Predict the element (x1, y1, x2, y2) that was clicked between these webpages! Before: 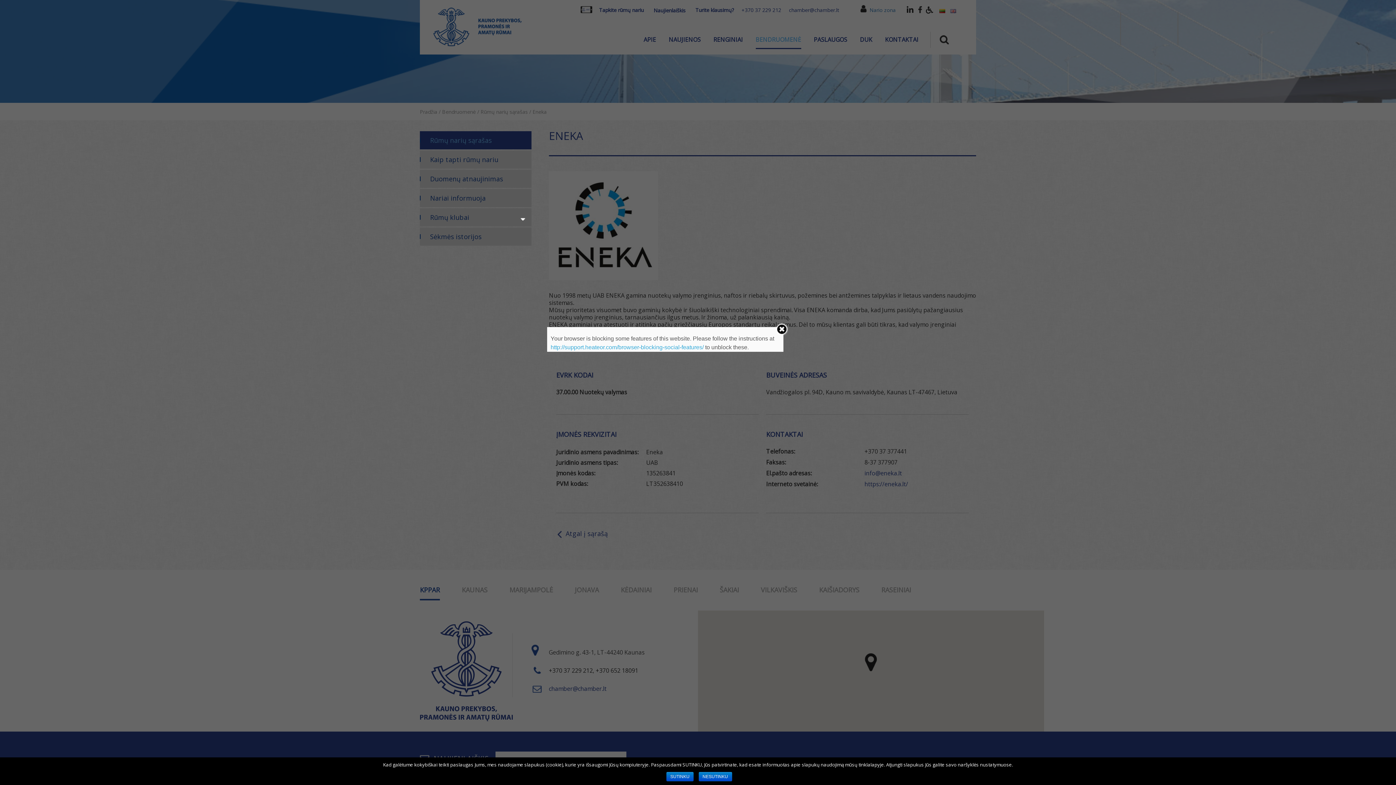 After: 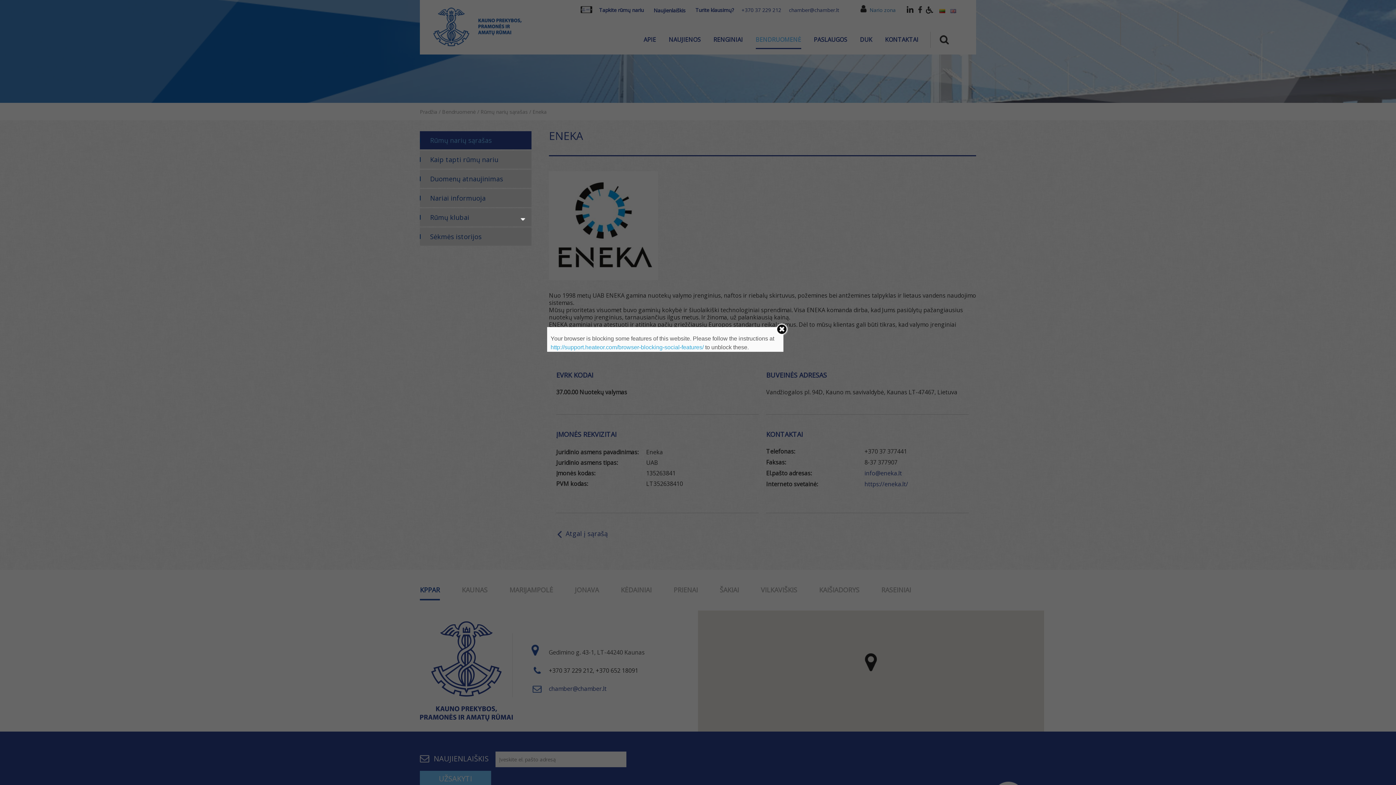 Action: label: SUTINKU bbox: (666, 772, 693, 781)